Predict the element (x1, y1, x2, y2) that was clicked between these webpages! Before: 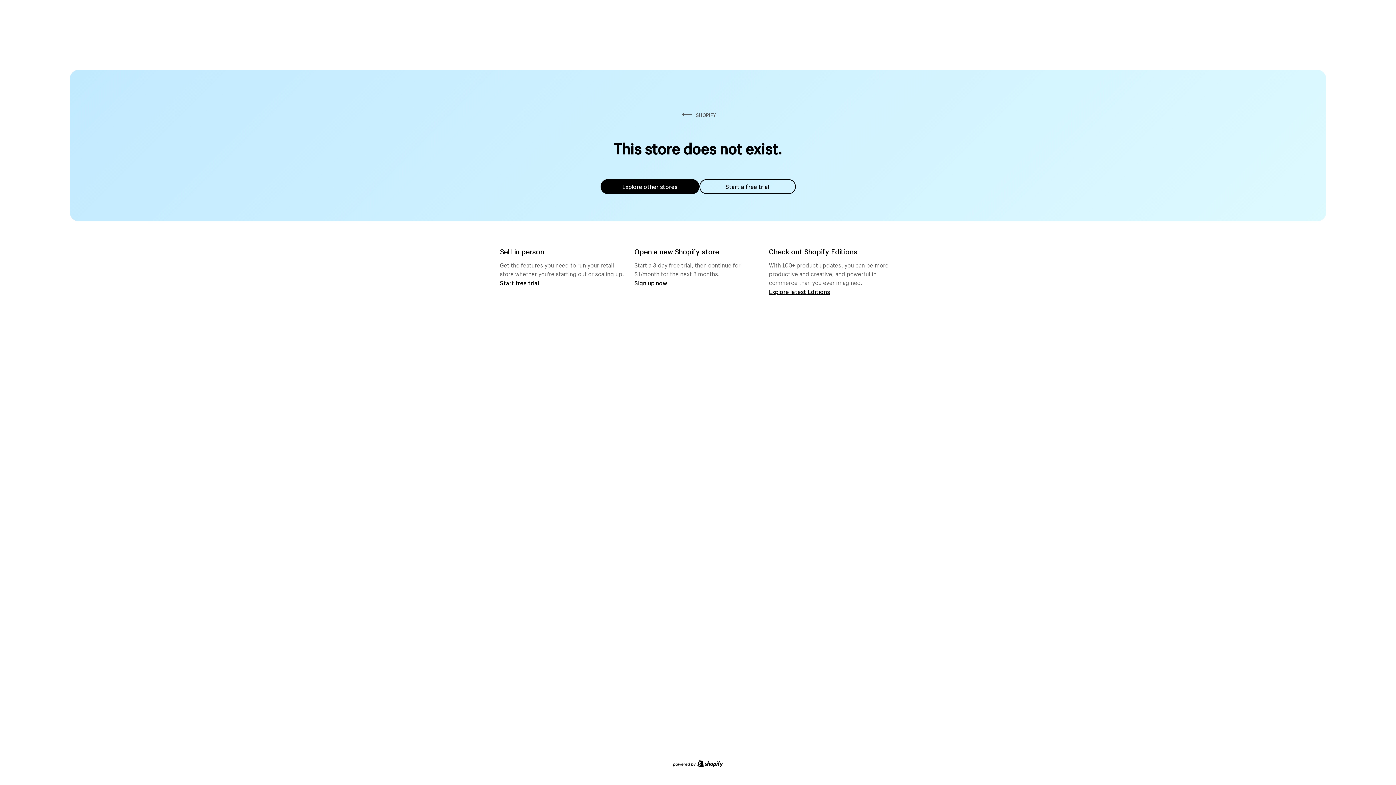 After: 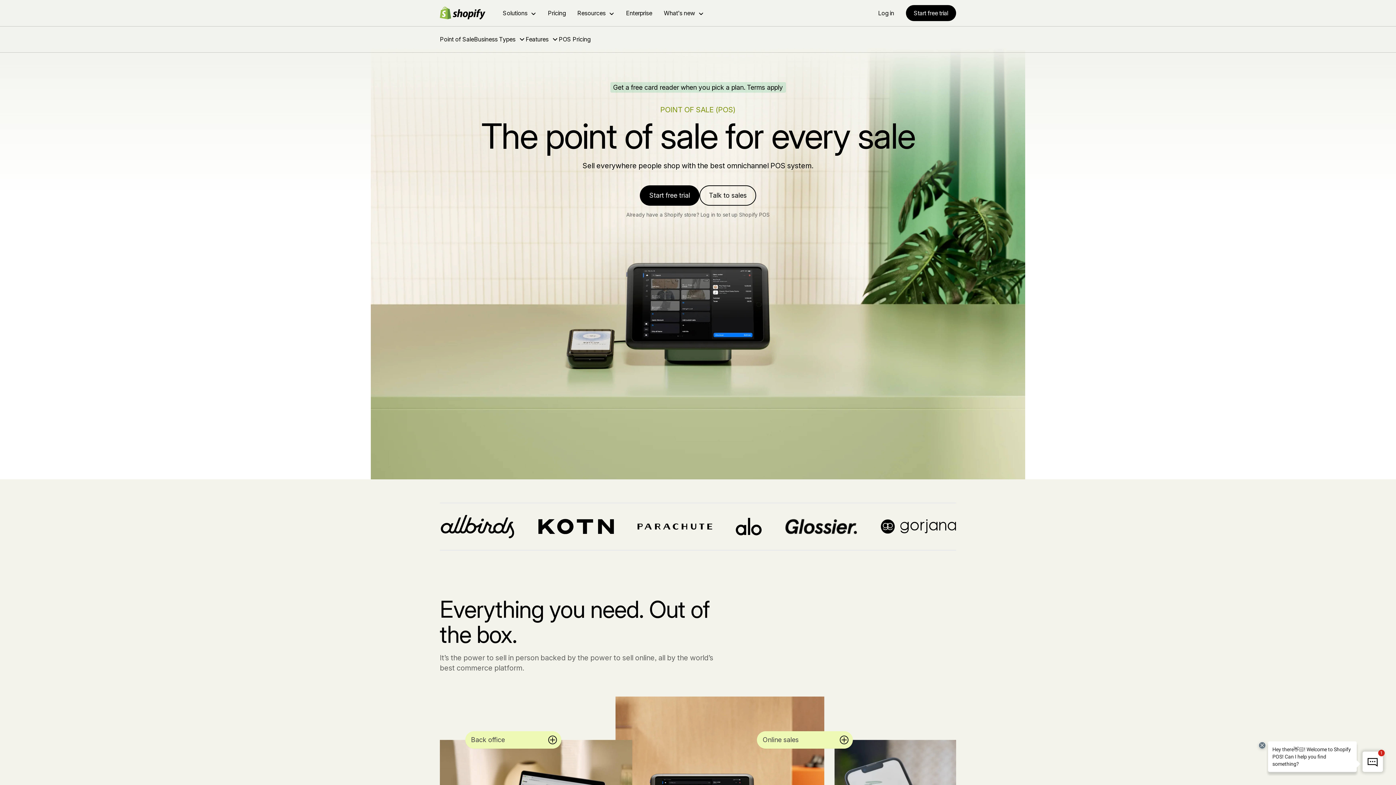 Action: bbox: (500, 279, 539, 286) label: Start free trial